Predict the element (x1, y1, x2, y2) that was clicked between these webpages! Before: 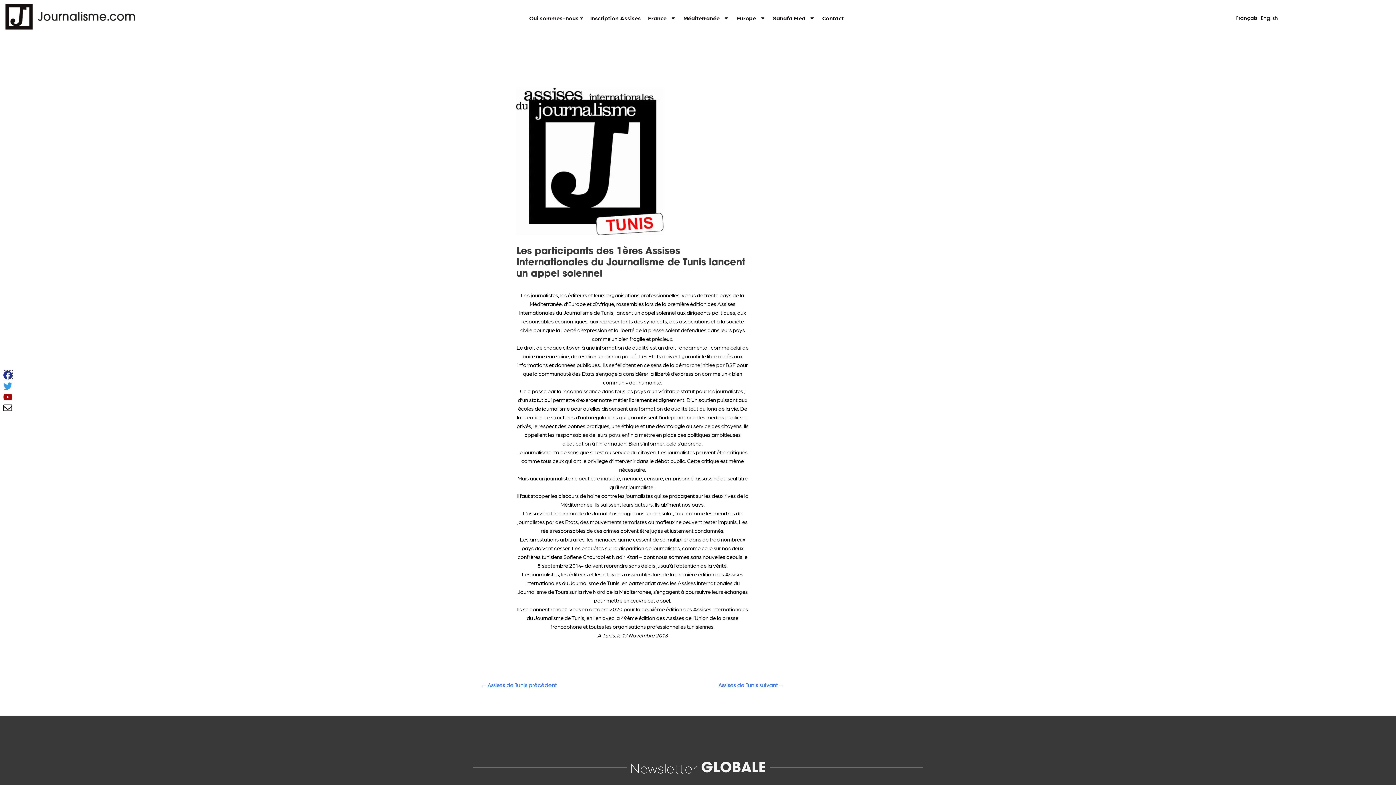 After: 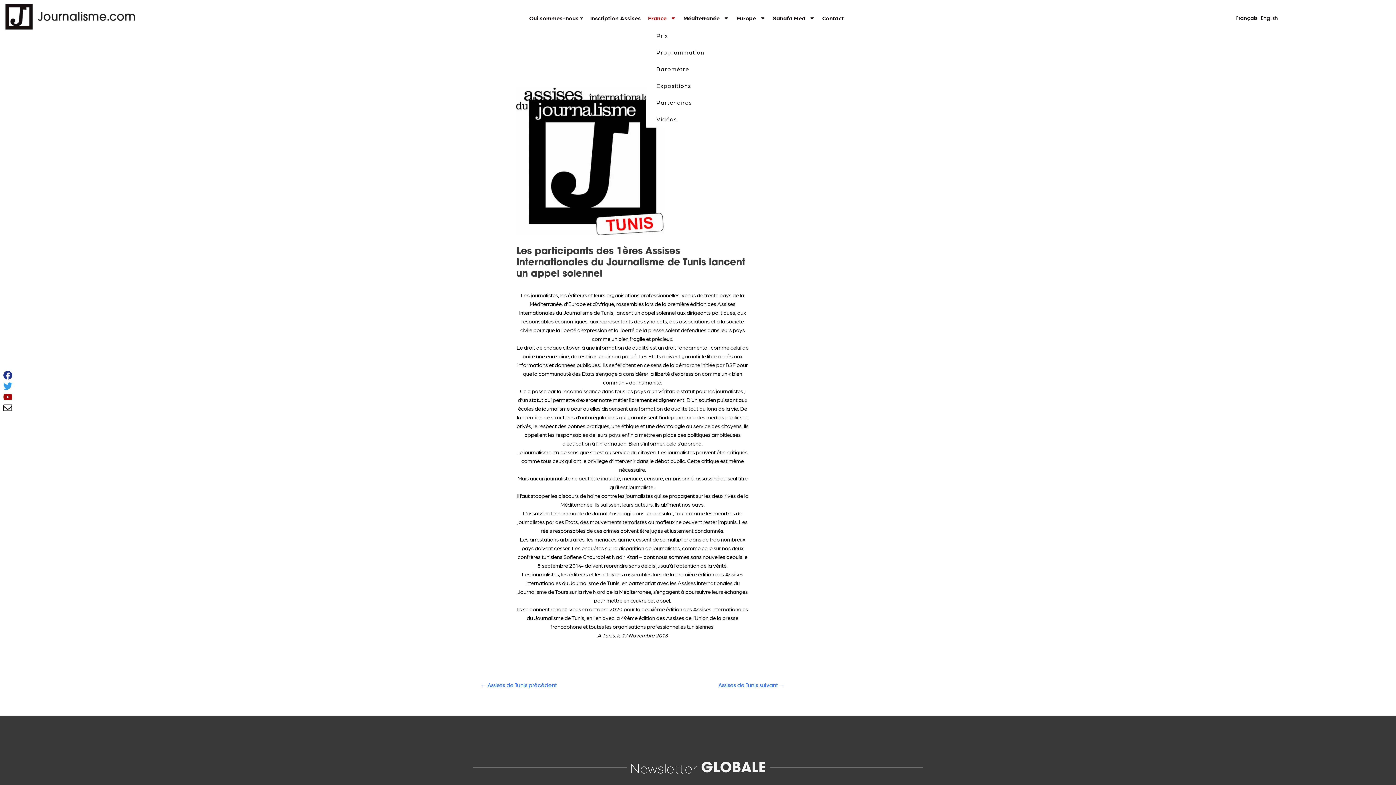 Action: bbox: (646, 9, 678, 27) label: France